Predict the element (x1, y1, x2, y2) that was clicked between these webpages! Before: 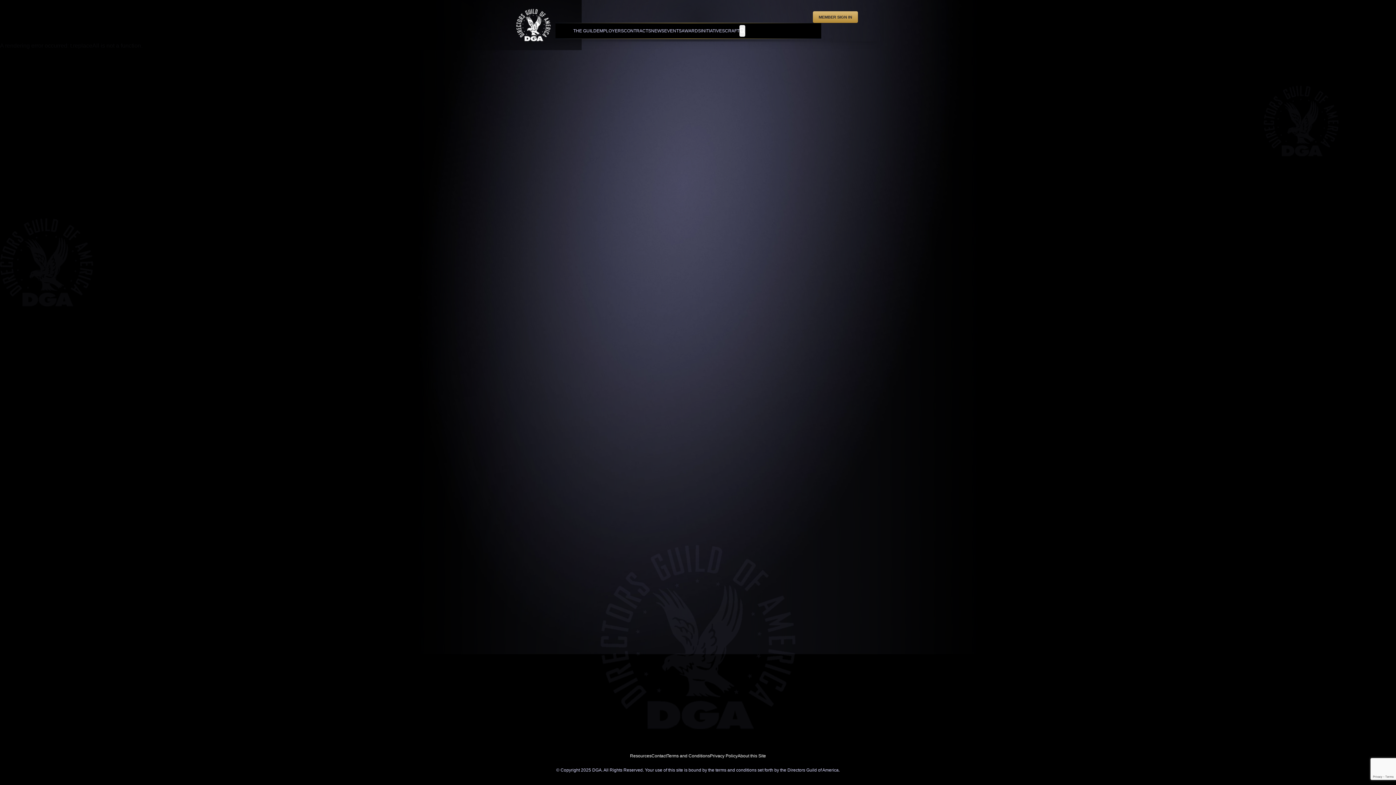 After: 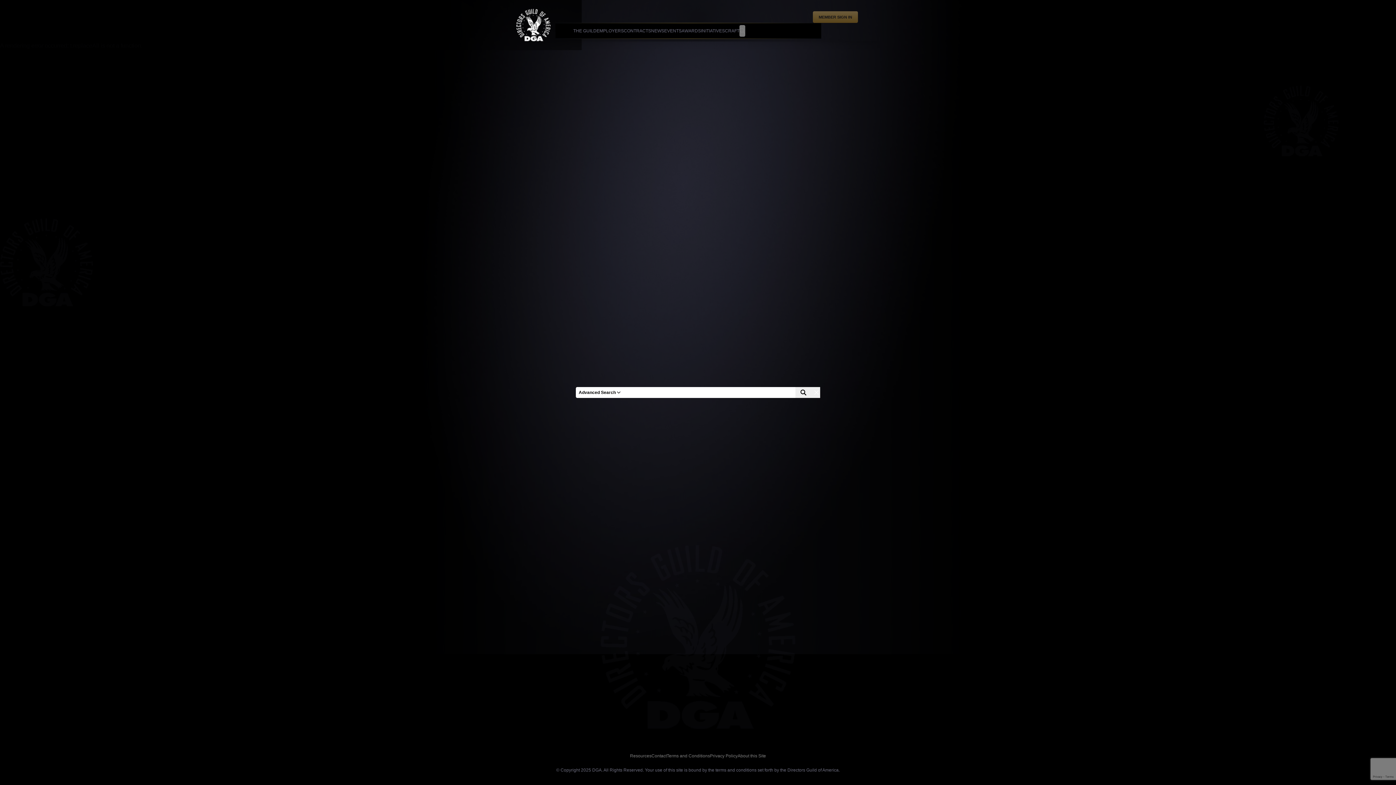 Action: bbox: (739, 25, 745, 36)